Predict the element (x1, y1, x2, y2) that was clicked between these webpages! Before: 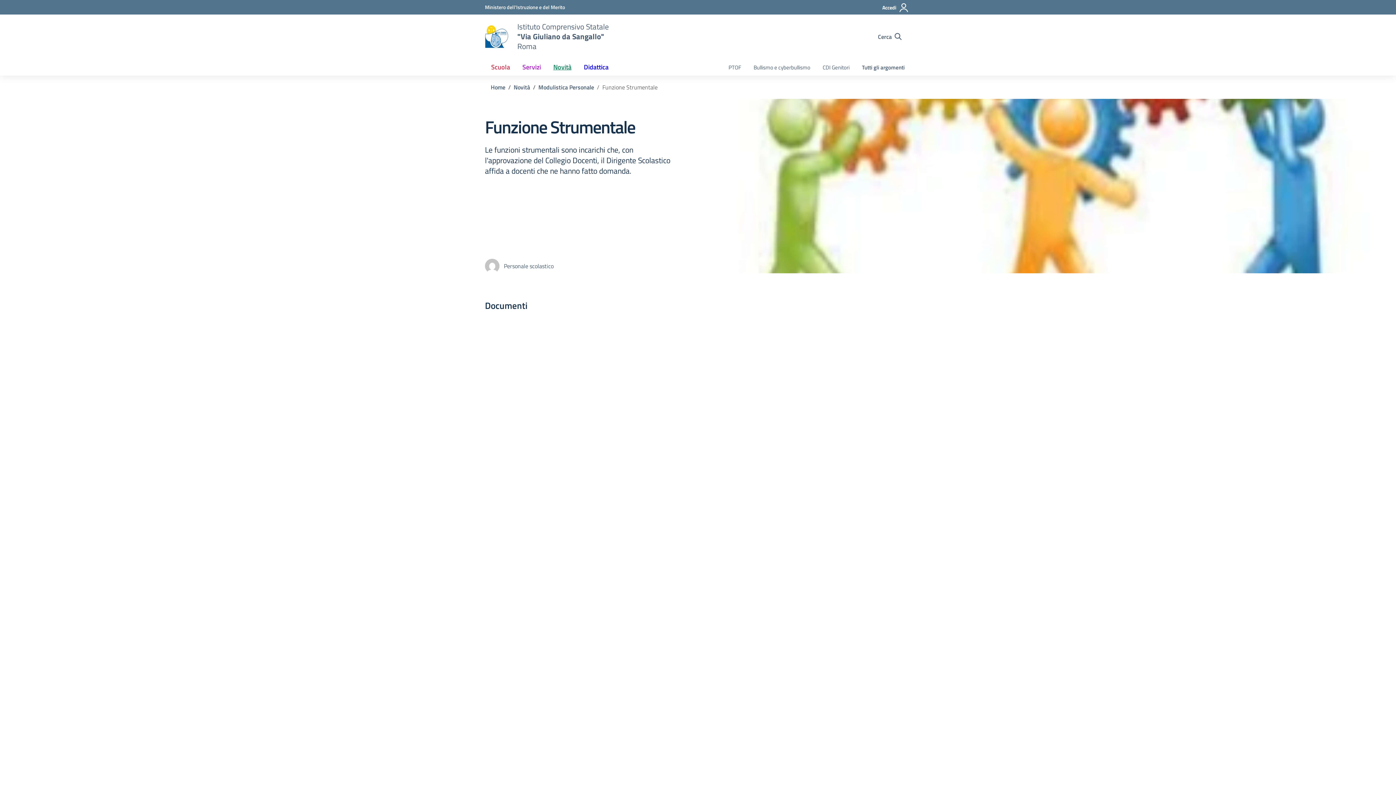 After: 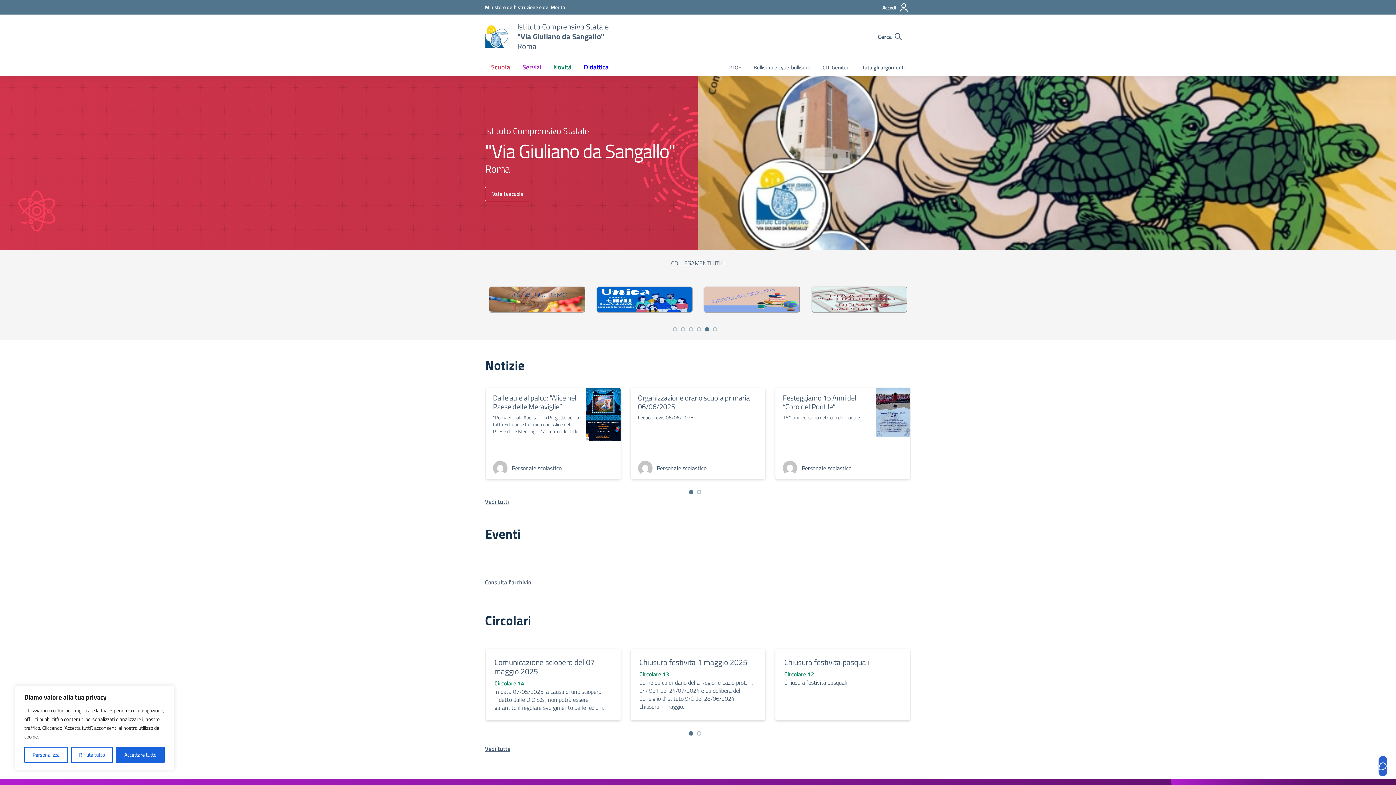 Action: label: Vai alla homepage bbox: (485, 23, 508, 49)